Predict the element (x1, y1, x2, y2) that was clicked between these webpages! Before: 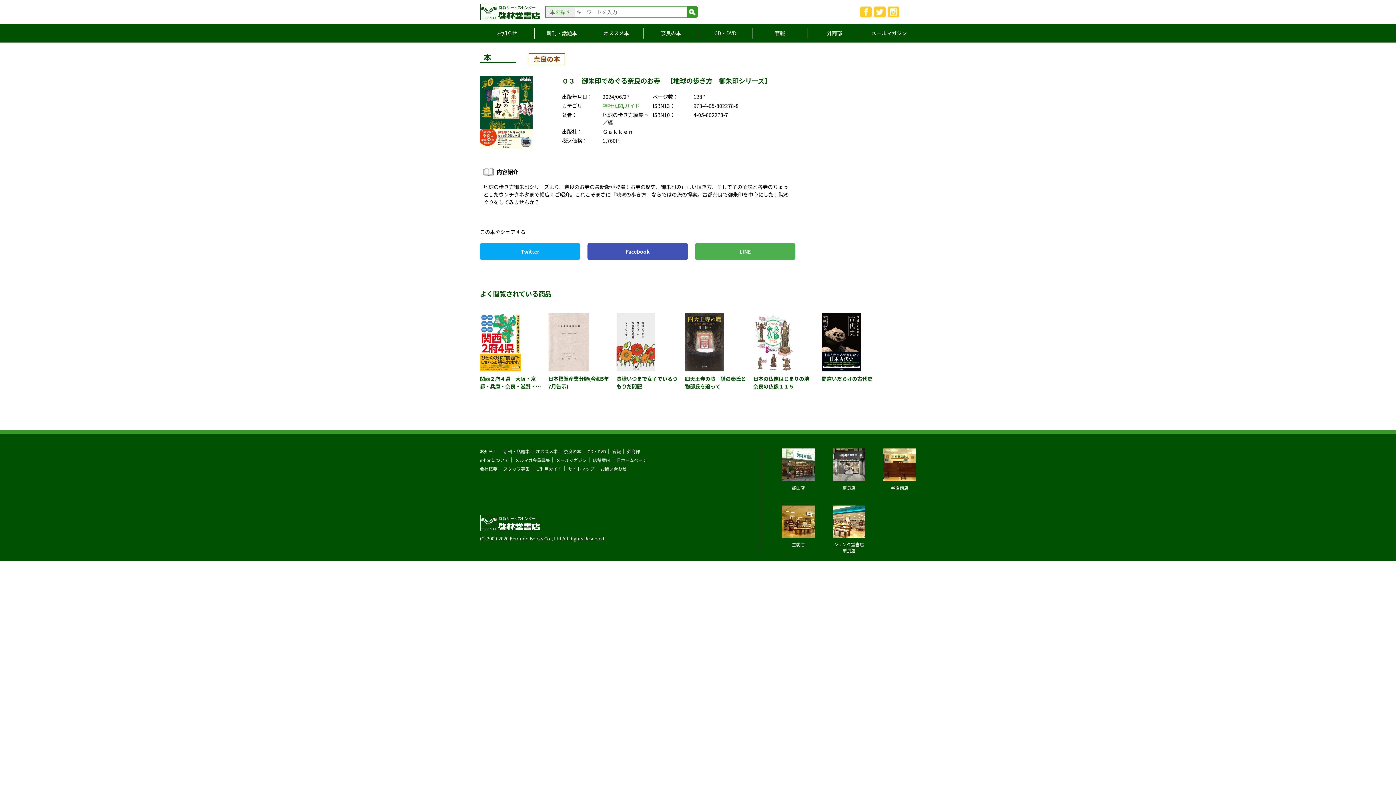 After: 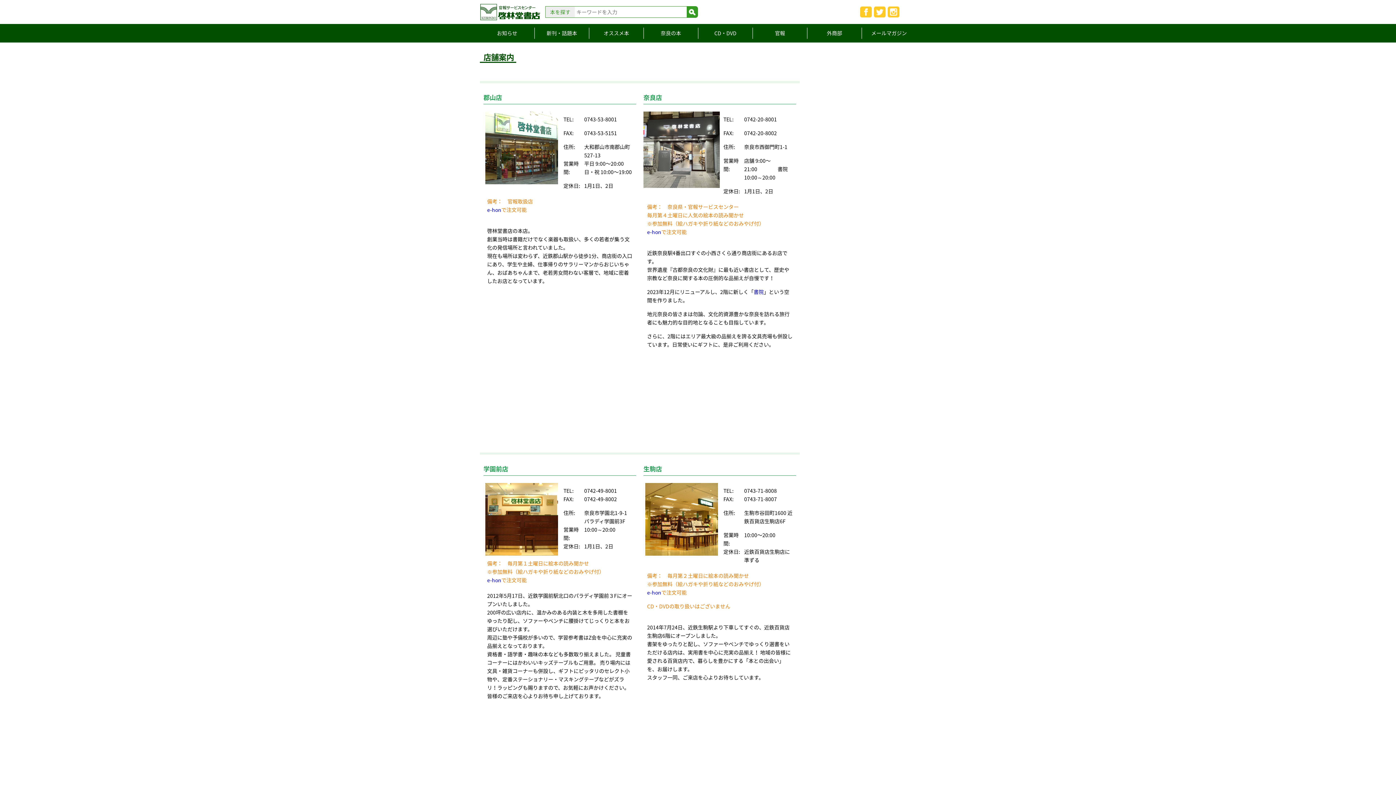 Action: bbox: (782, 448, 814, 491) label: 郡山店